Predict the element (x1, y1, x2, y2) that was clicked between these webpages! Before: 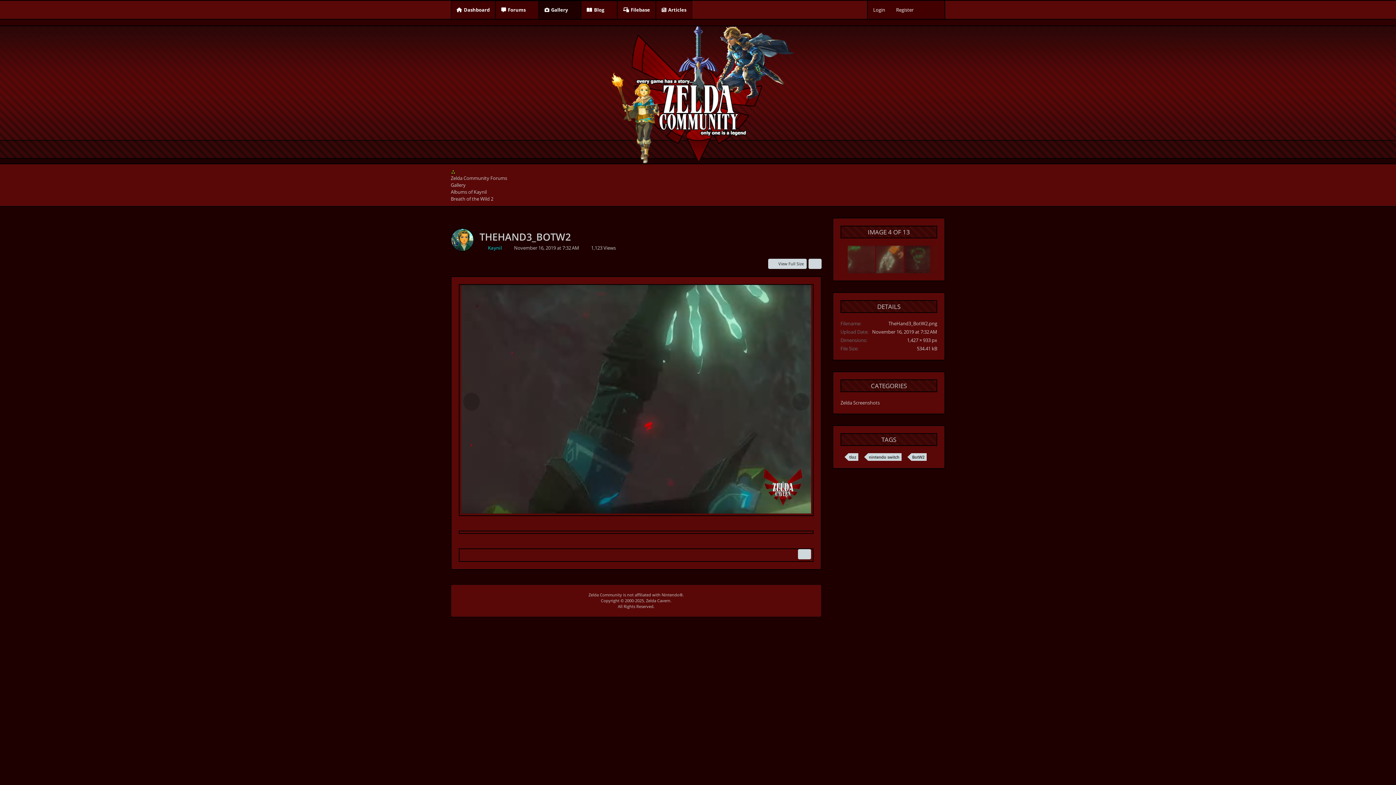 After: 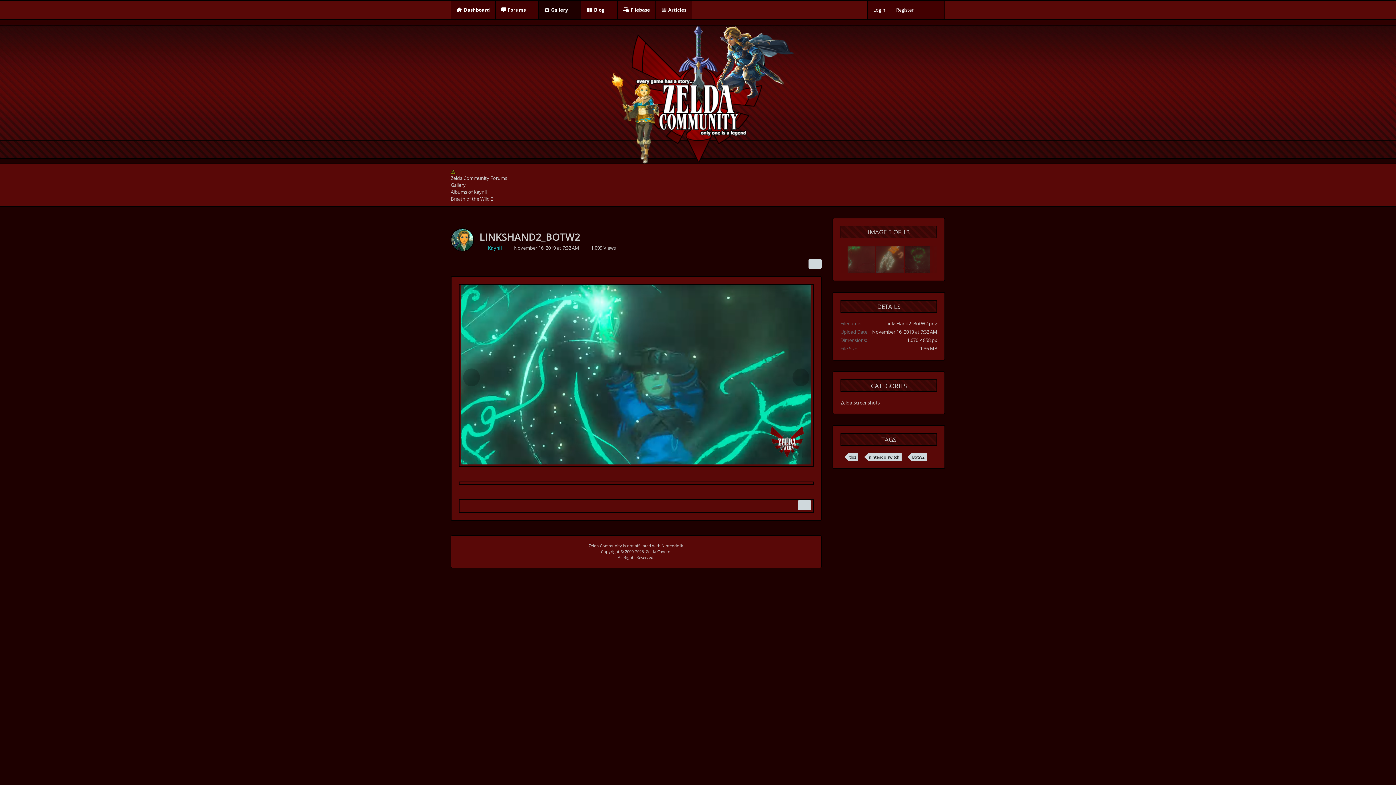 Action: bbox: (792, 393, 809, 410)